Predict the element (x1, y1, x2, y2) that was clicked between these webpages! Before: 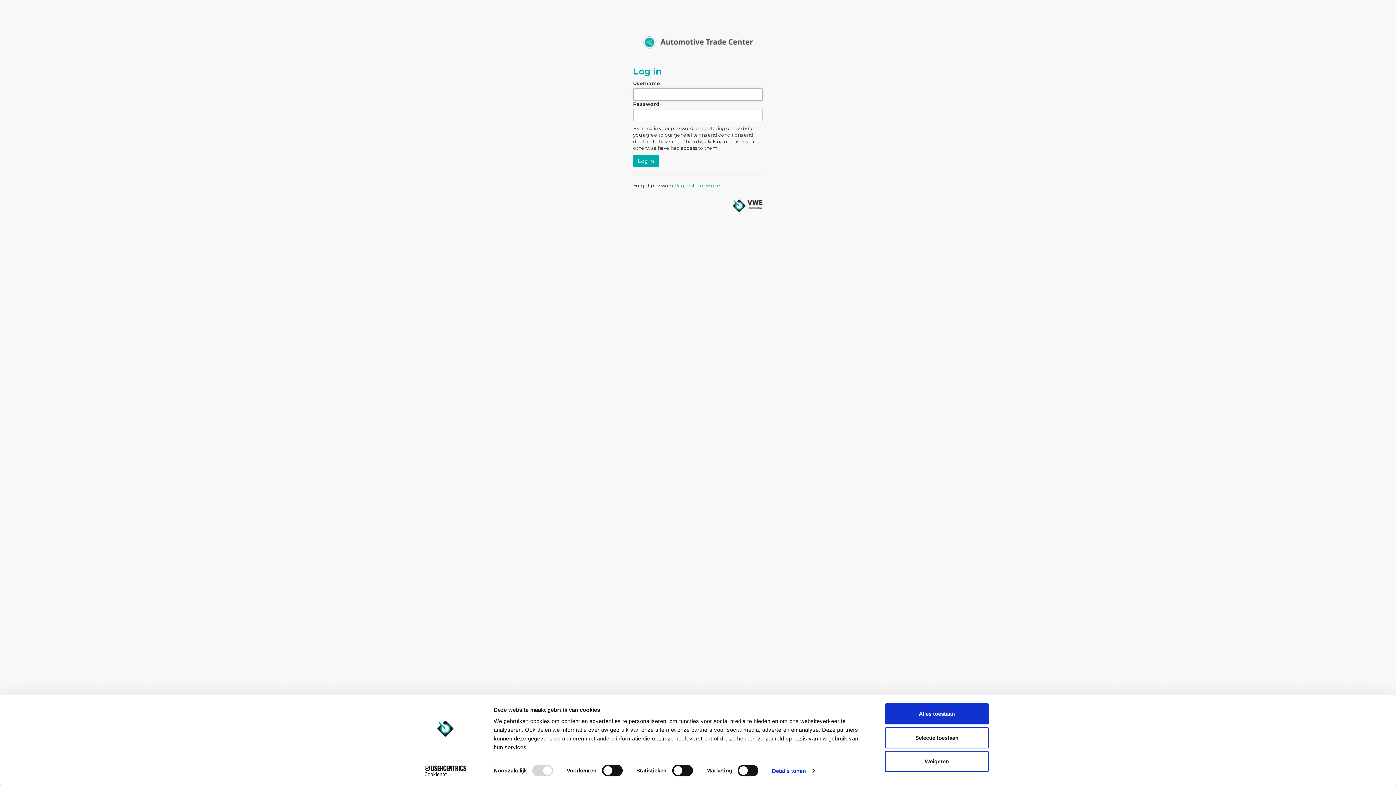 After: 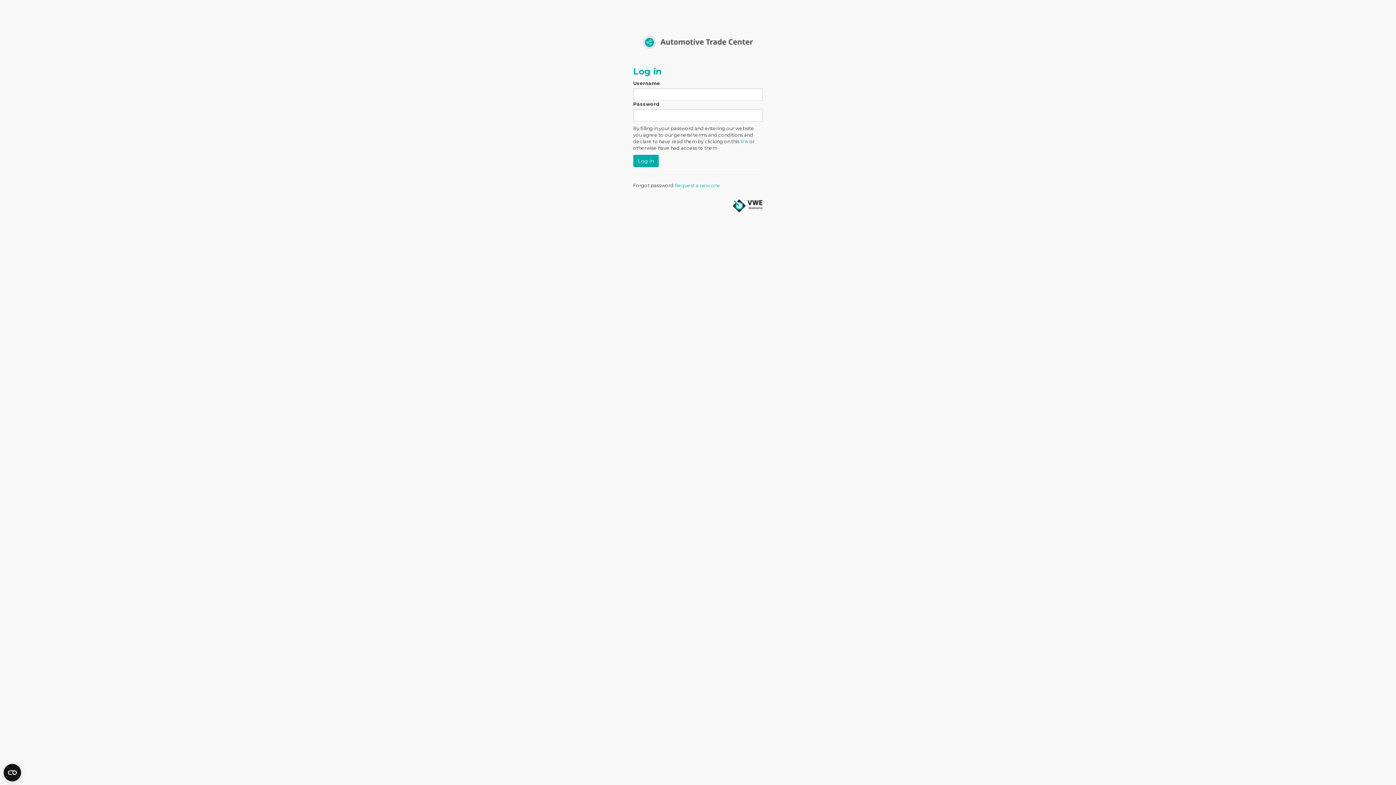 Action: label: Weigeren bbox: (885, 751, 989, 772)